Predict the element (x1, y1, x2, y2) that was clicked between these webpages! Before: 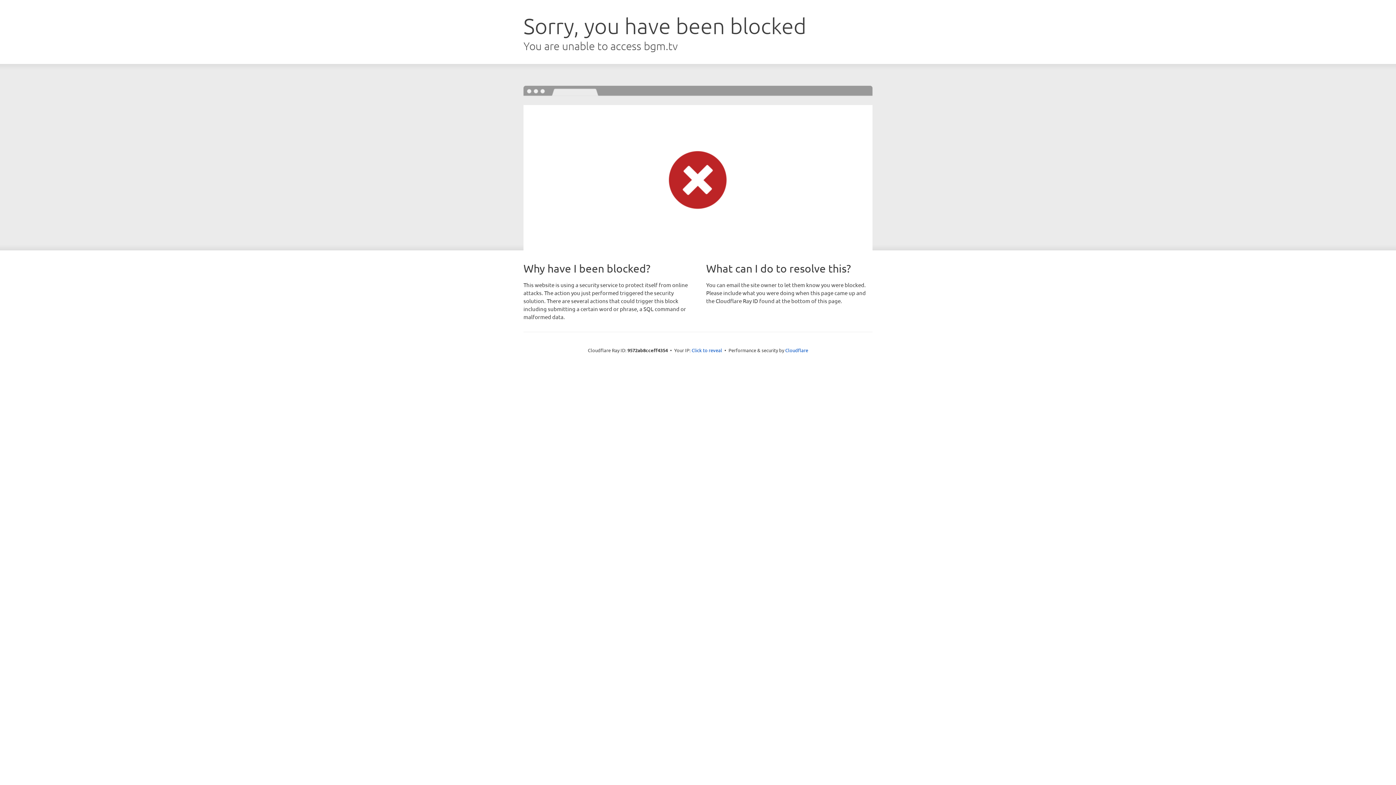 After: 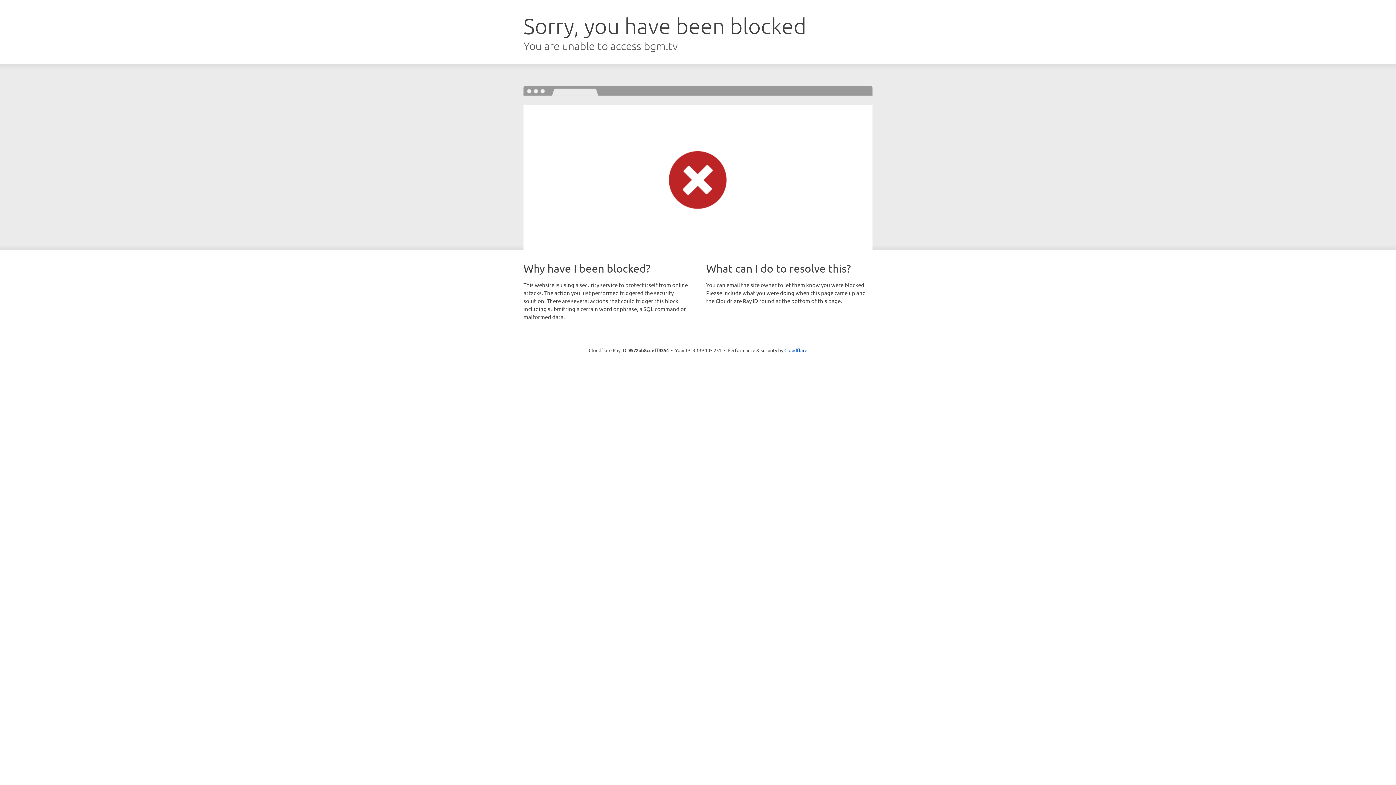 Action: bbox: (691, 346, 722, 353) label: Click to reveal